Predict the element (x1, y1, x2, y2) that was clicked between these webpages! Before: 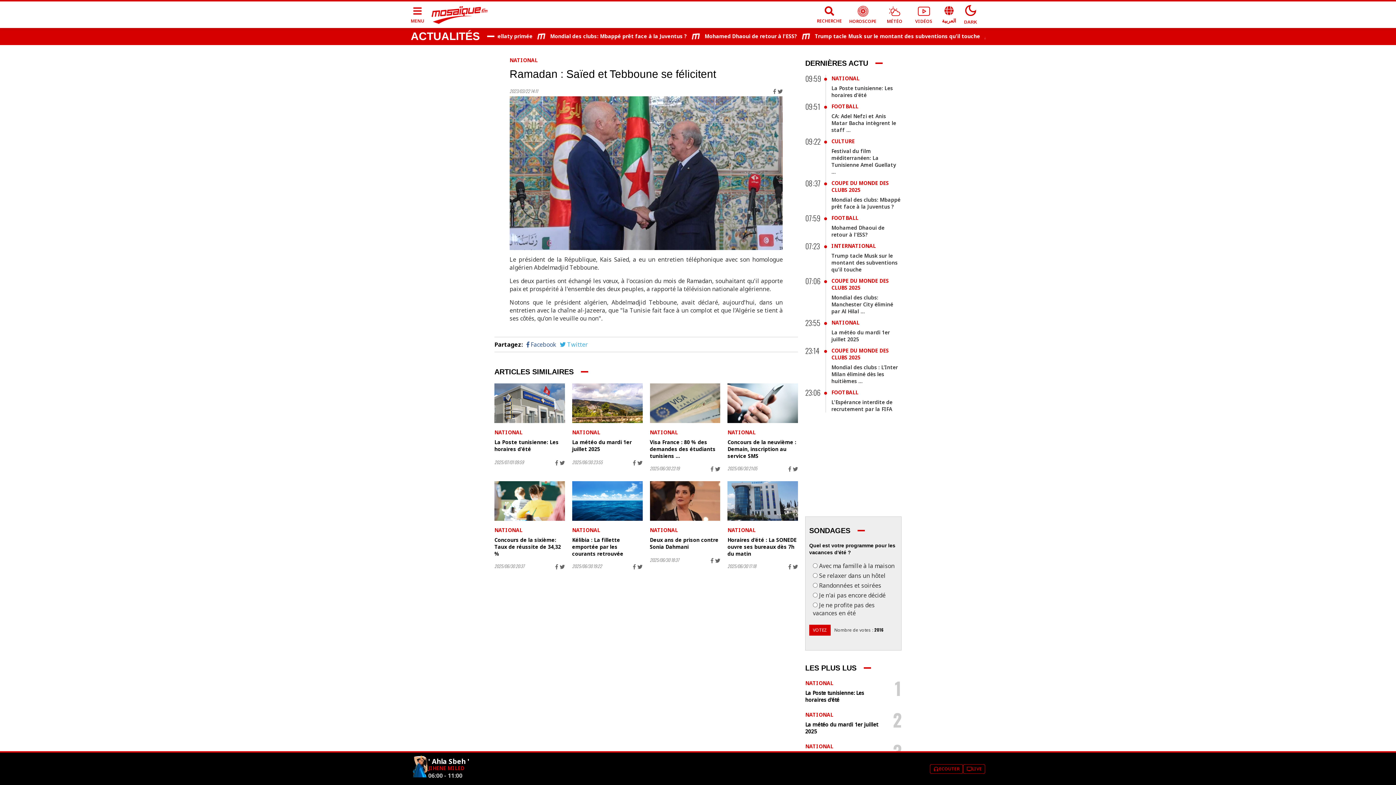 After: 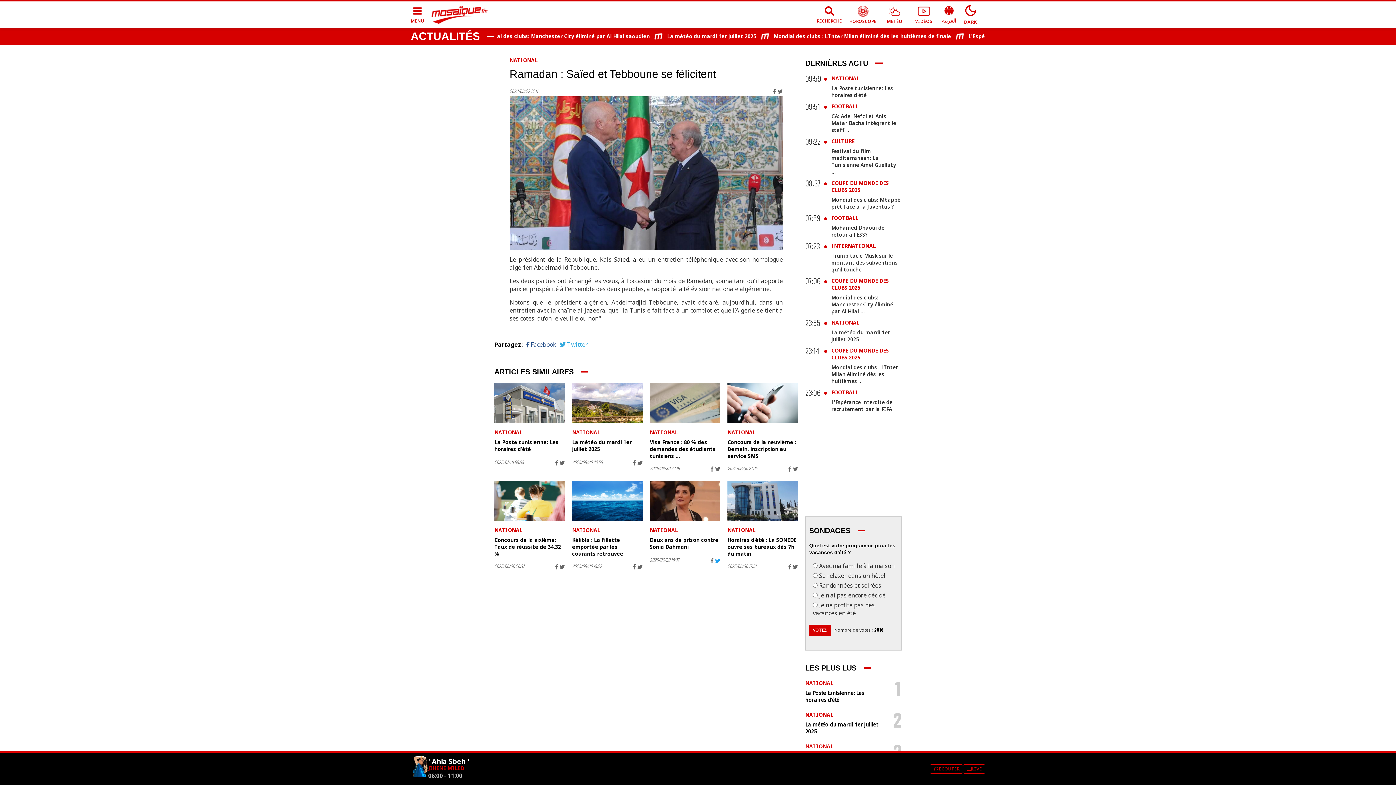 Action: bbox: (715, 556, 720, 564)